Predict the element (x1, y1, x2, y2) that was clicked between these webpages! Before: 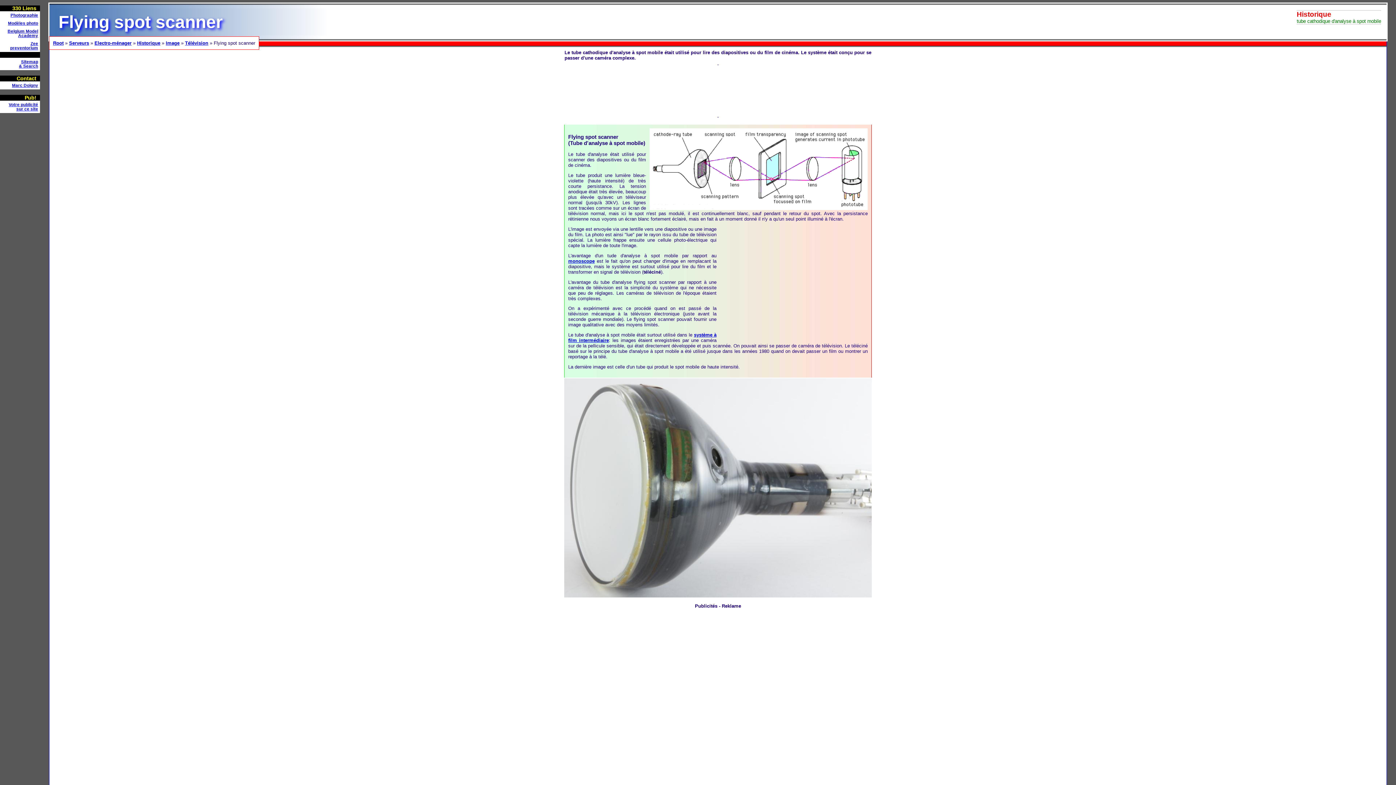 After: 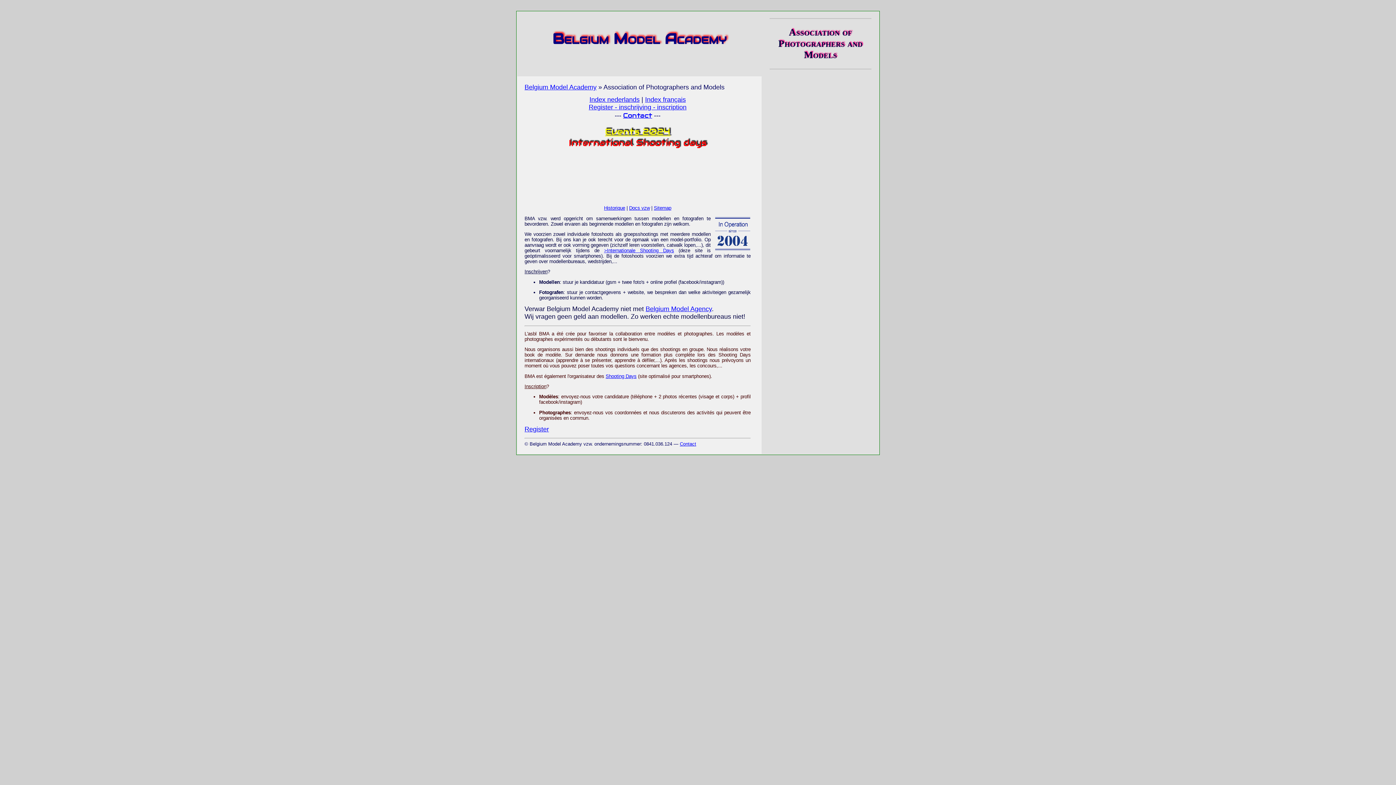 Action: bbox: (0, 27, 40, 39) label: Belgium Model Academy